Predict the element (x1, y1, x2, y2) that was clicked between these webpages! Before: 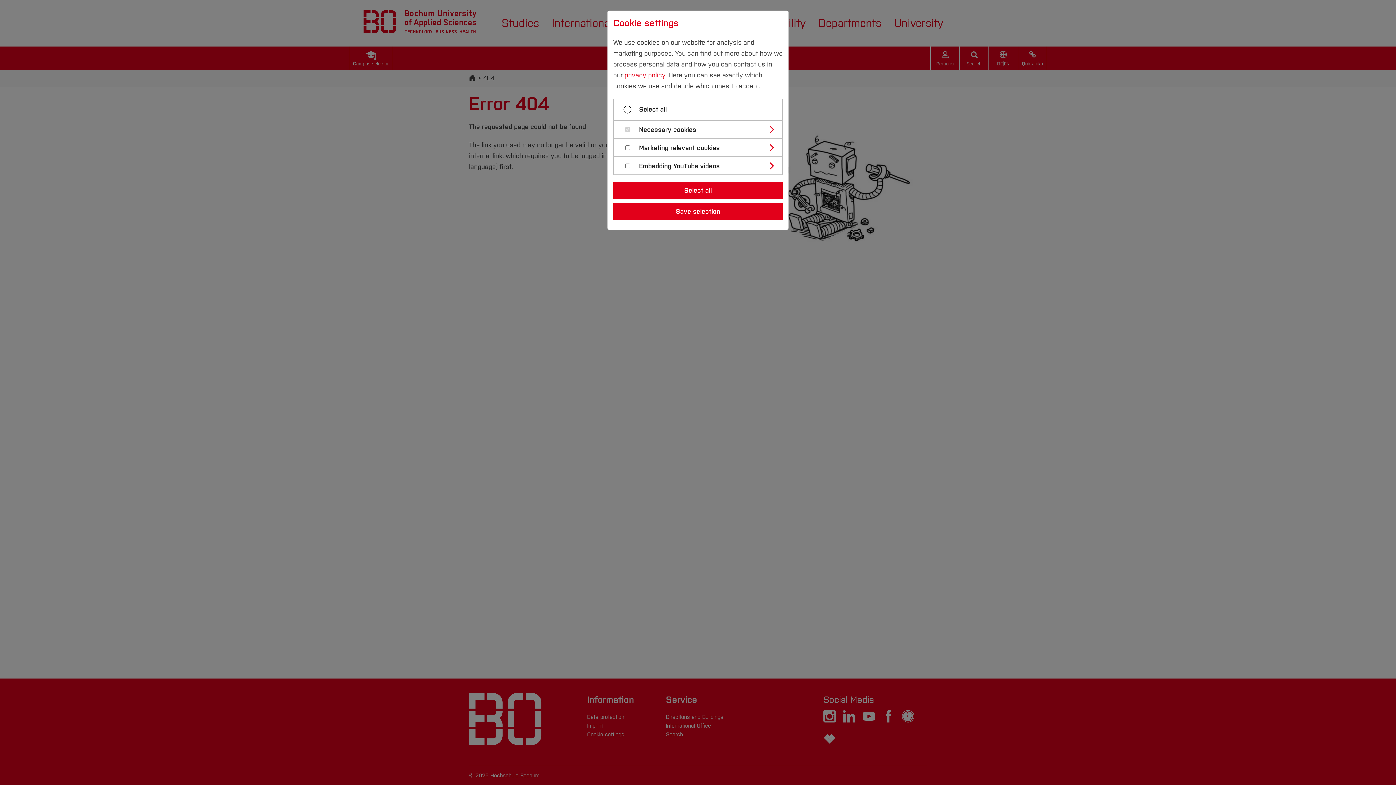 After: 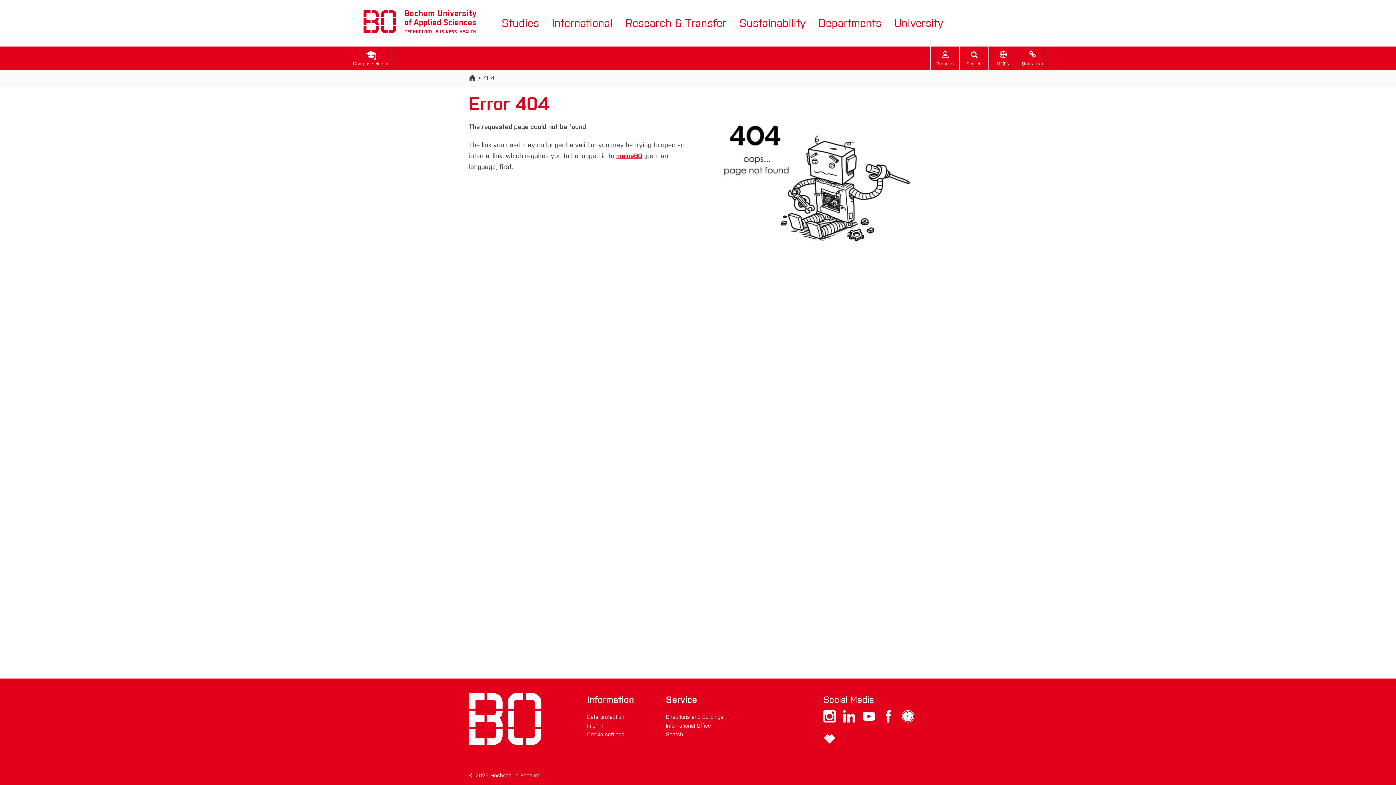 Action: bbox: (613, 182, 782, 199) label: Select all